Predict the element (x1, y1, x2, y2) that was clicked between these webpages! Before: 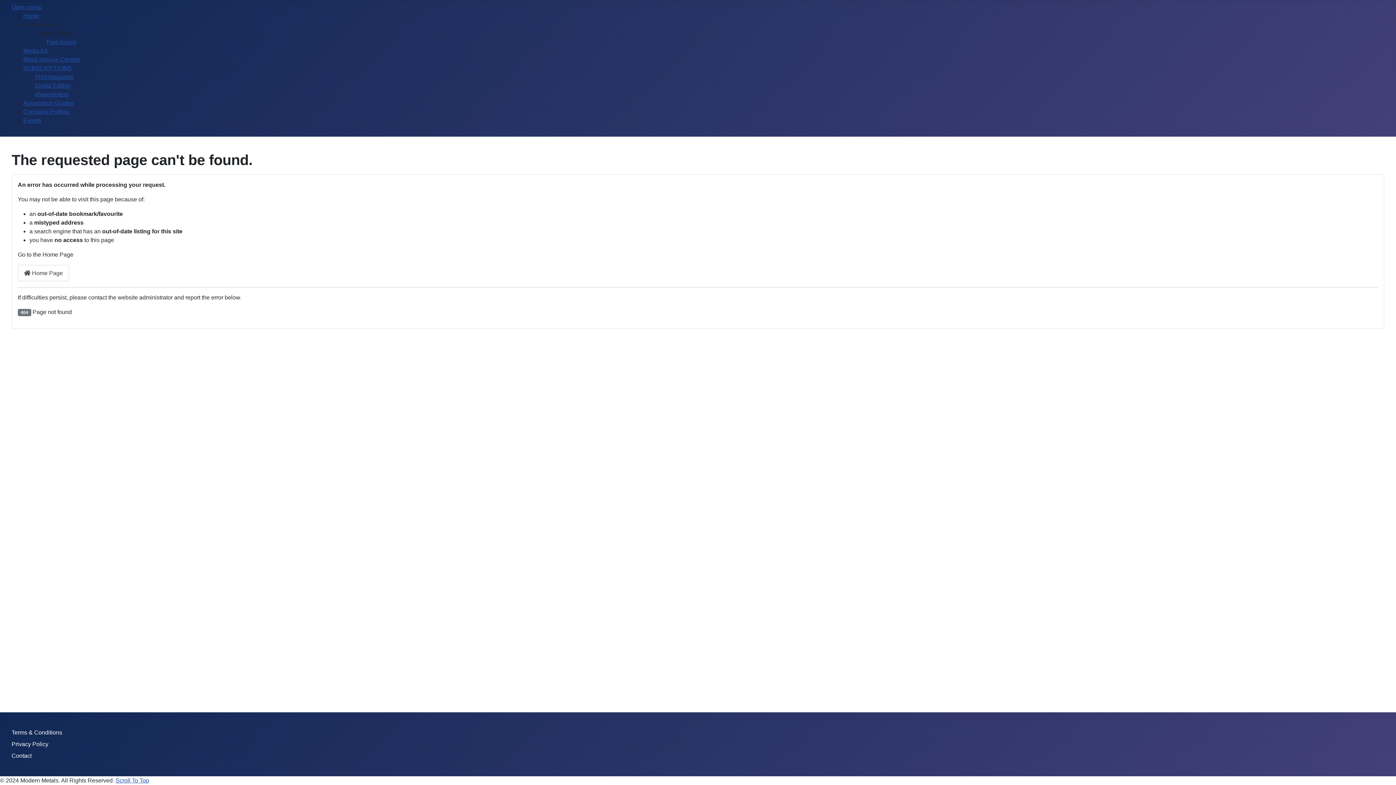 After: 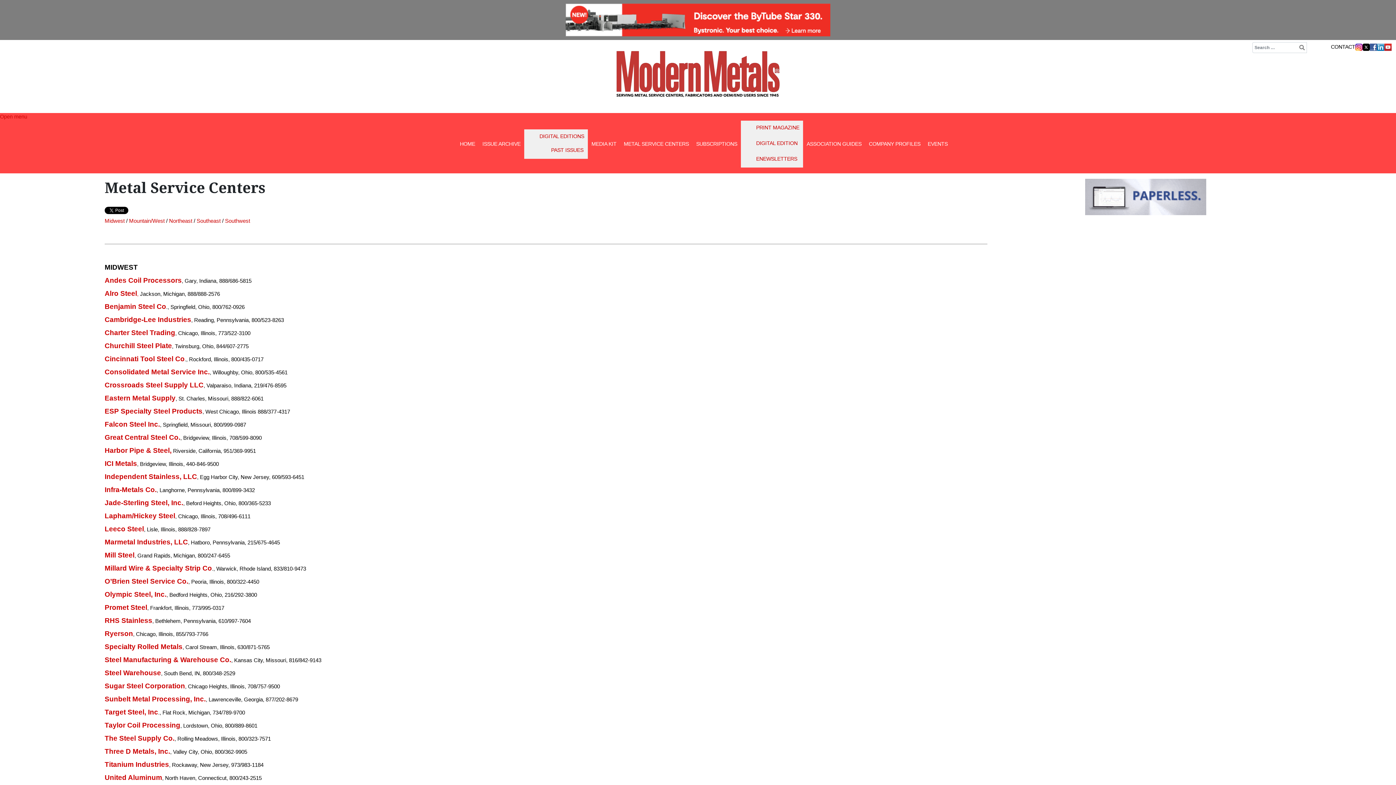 Action: bbox: (23, 56, 80, 62) label: Metal Service Centers